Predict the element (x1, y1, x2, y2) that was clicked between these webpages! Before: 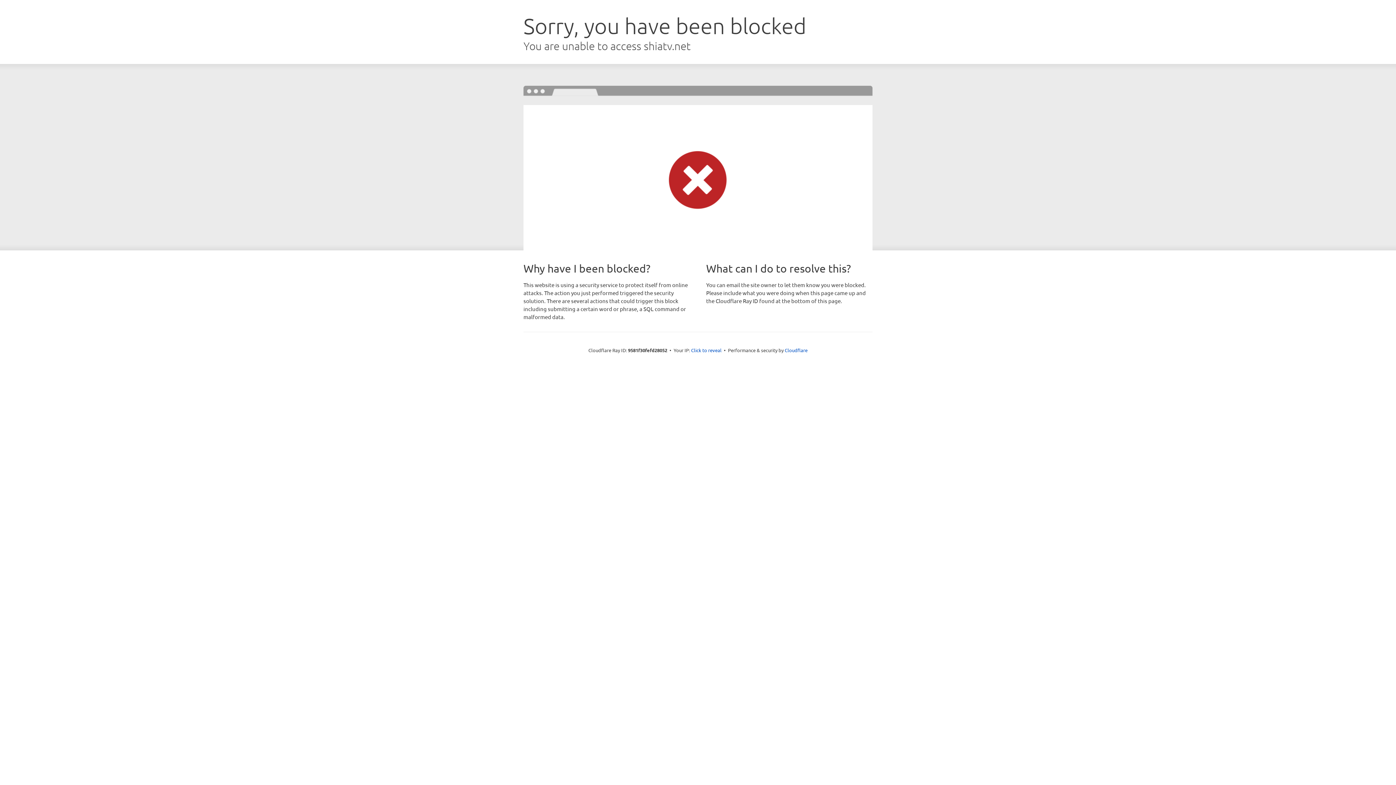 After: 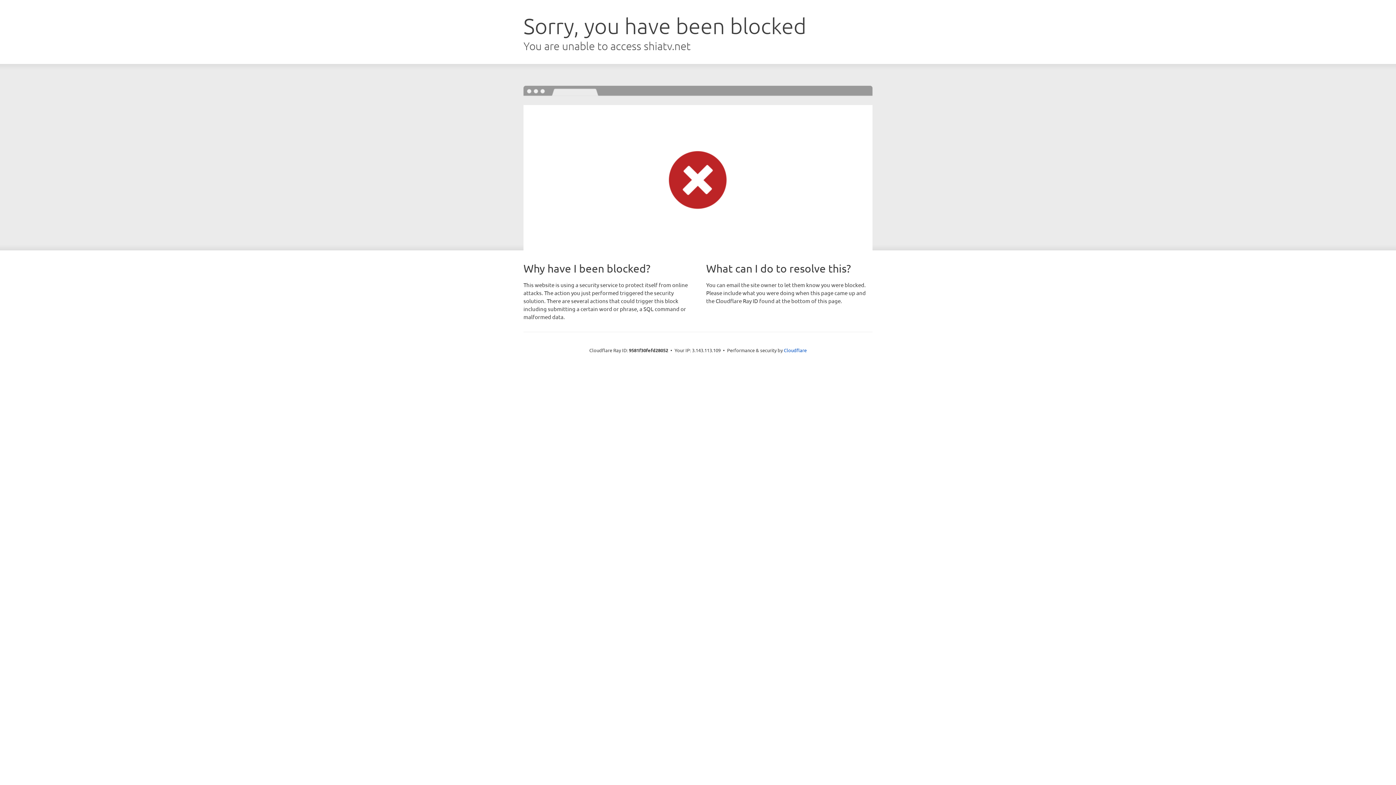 Action: bbox: (691, 346, 721, 353) label: Click to reveal